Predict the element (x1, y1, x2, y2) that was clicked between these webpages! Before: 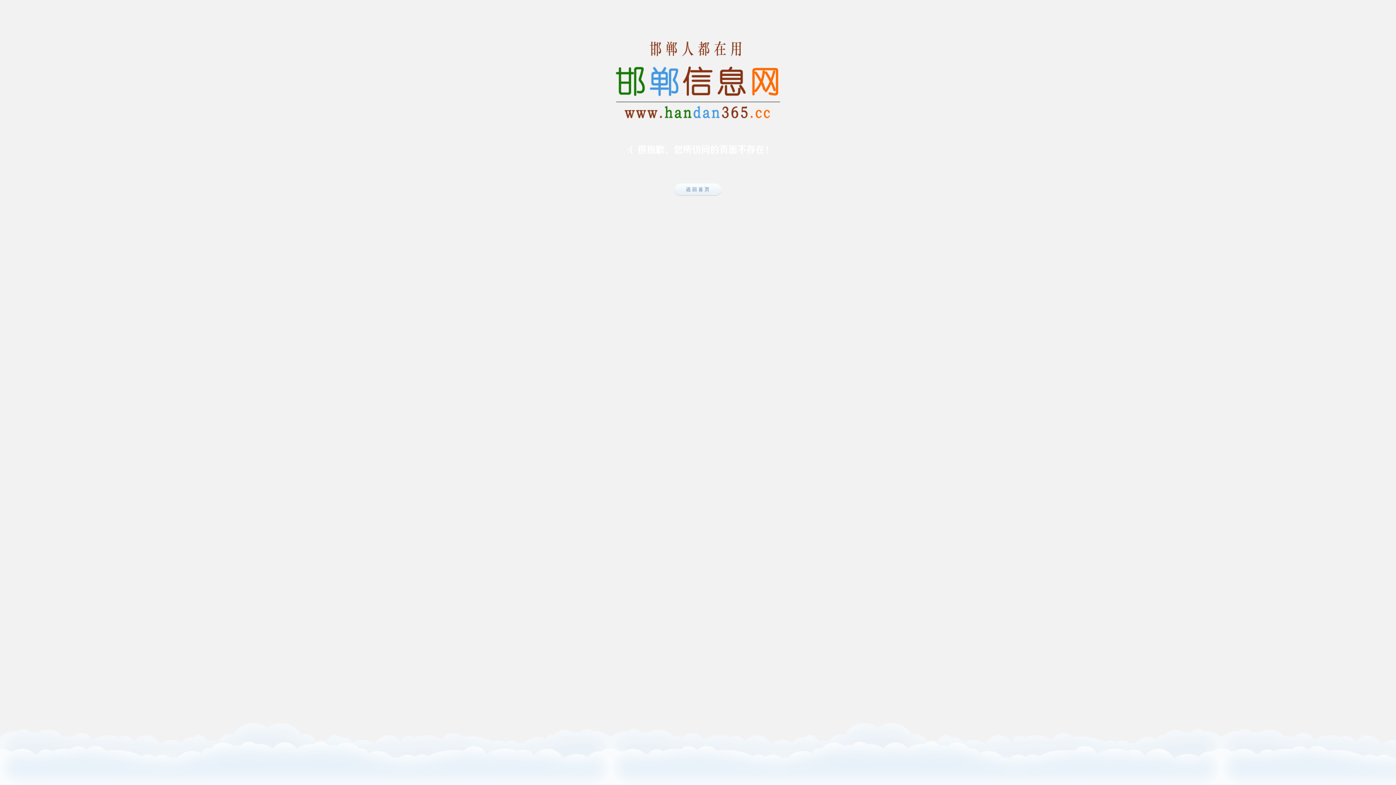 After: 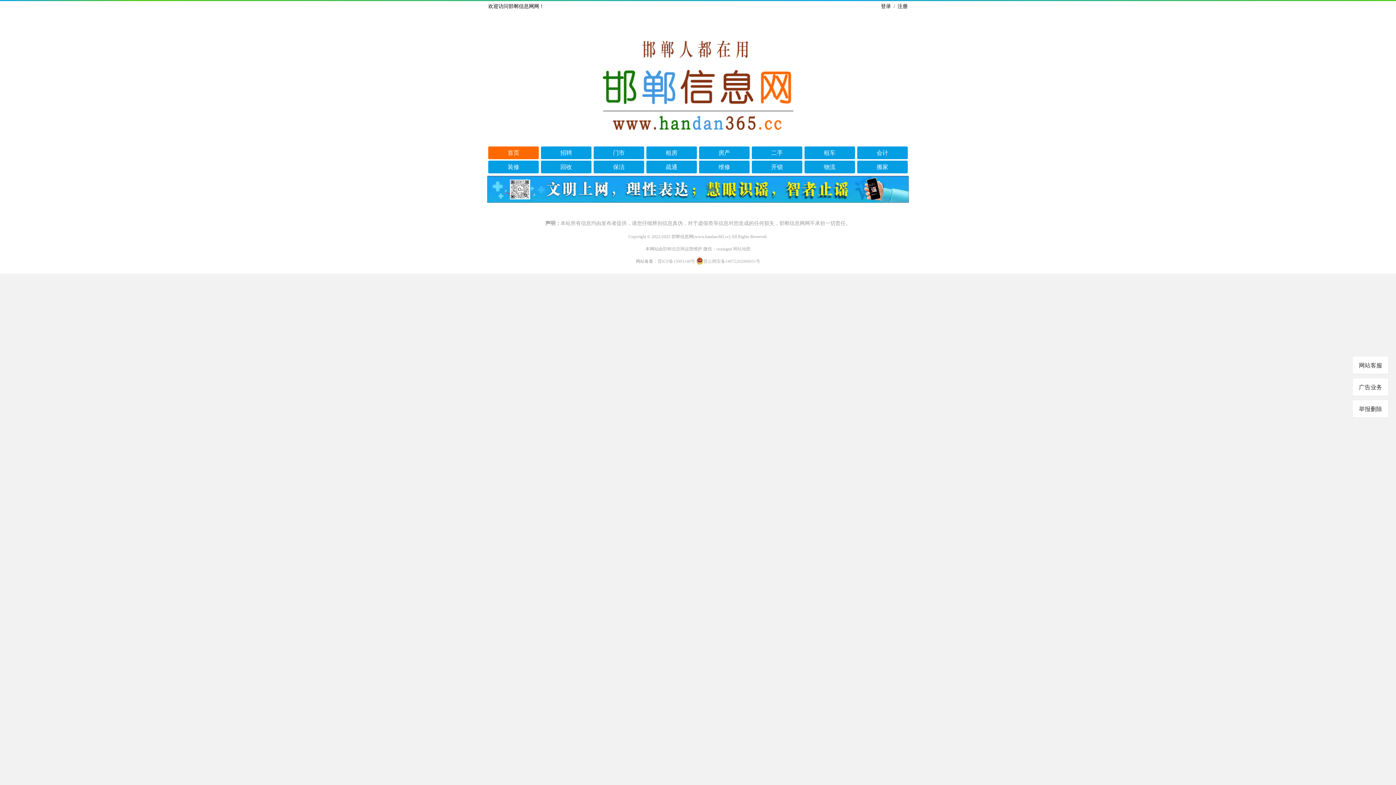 Action: bbox: (674, 209, 721, 215)